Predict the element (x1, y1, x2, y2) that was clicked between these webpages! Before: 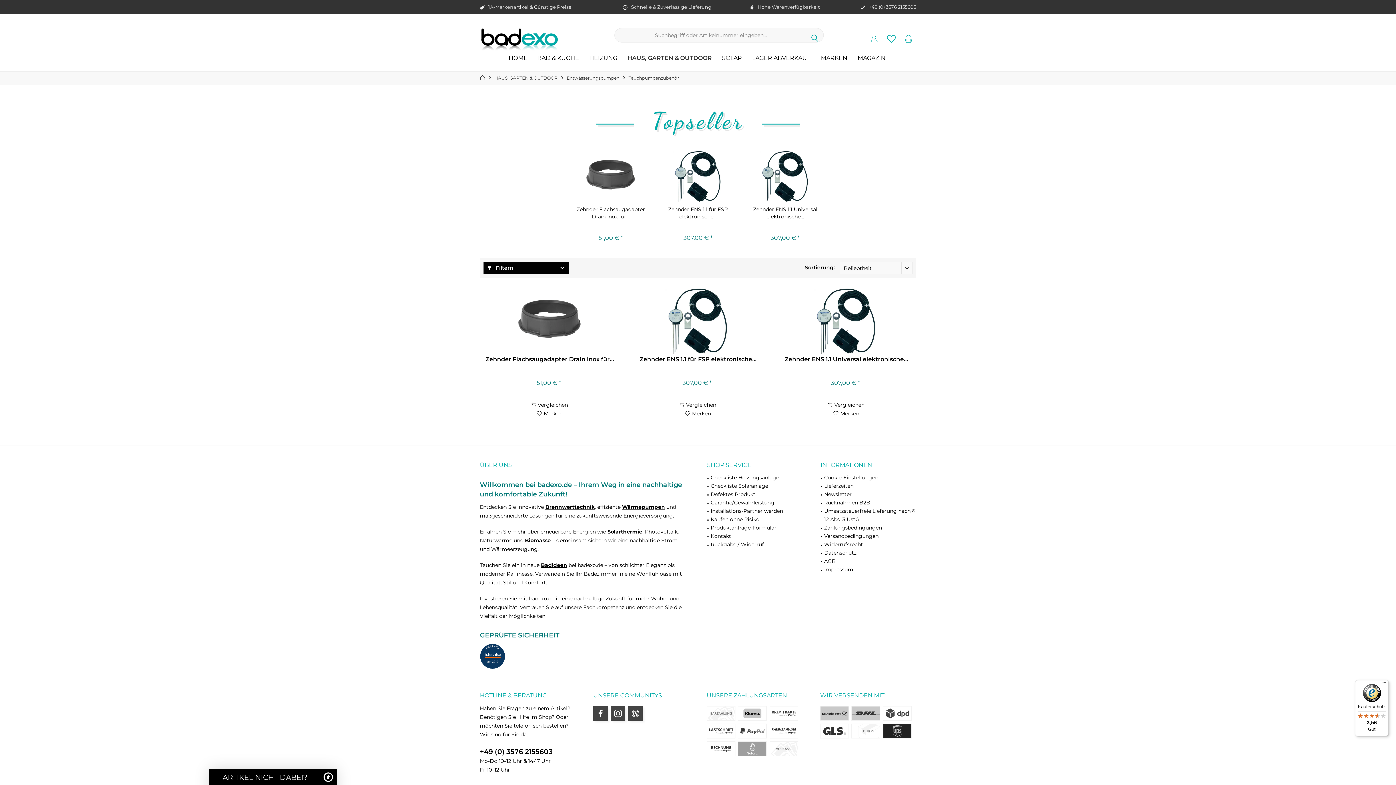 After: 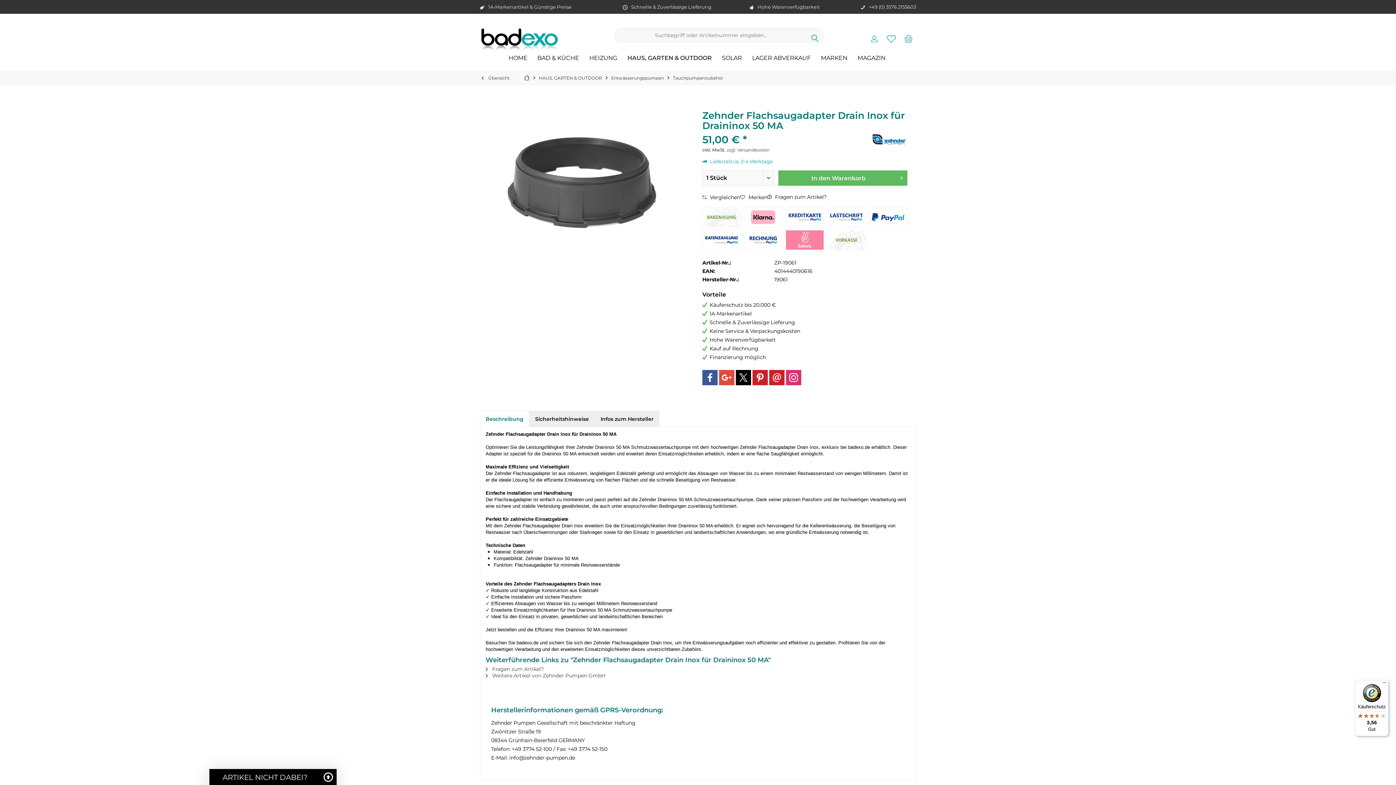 Action: bbox: (484, 356, 615, 370) label: Zehnder Flachsaugadapter Drain Inox für...